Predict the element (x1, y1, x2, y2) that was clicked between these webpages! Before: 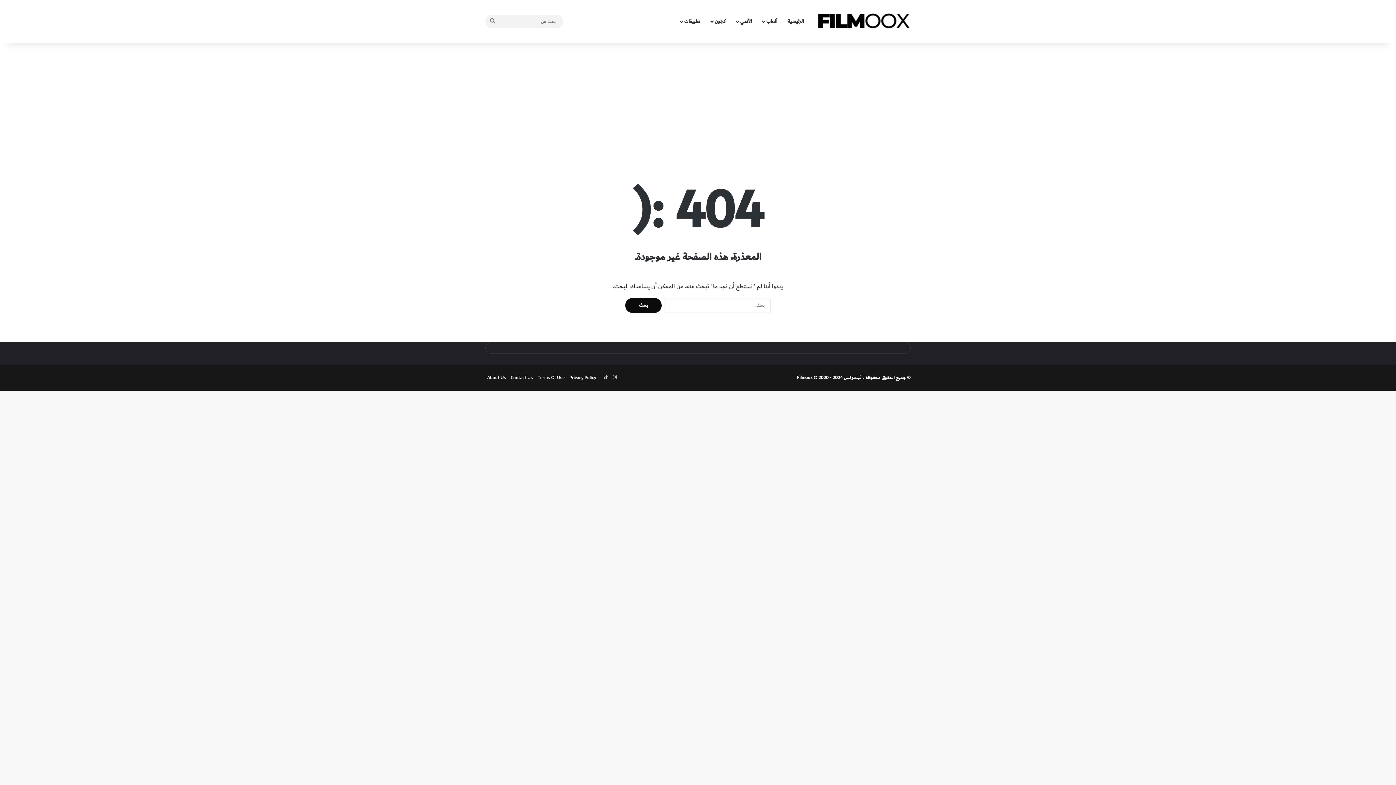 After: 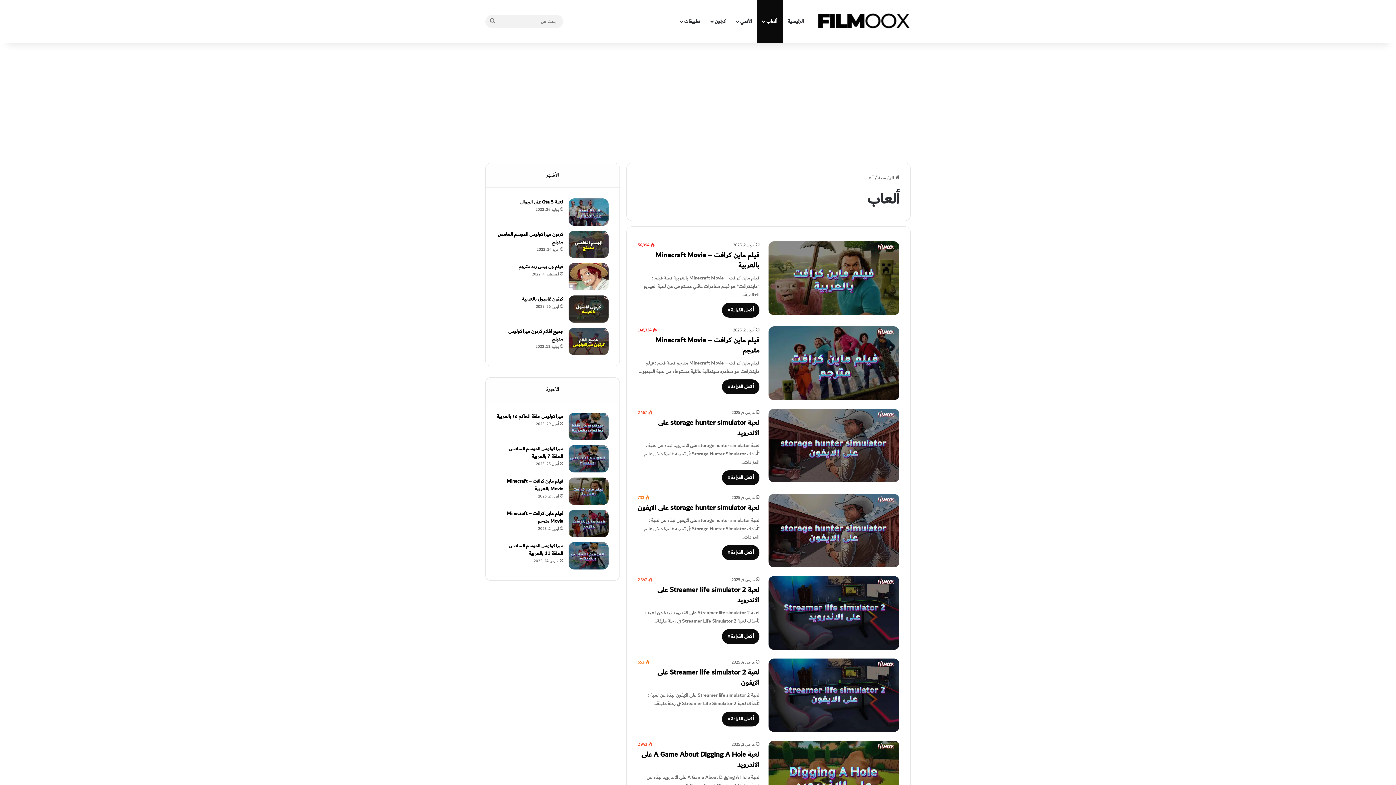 Action: label: ألعاب bbox: (757, 0, 782, 42)